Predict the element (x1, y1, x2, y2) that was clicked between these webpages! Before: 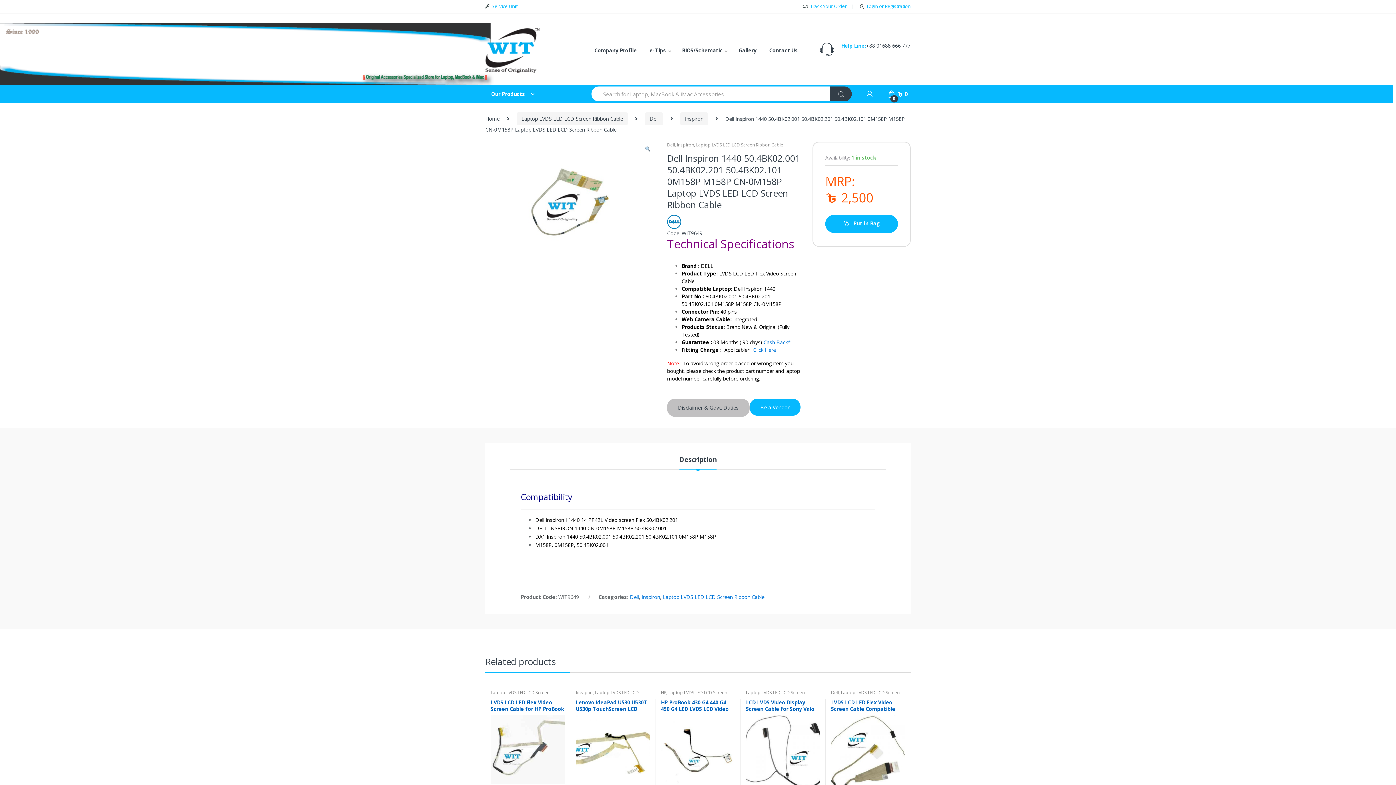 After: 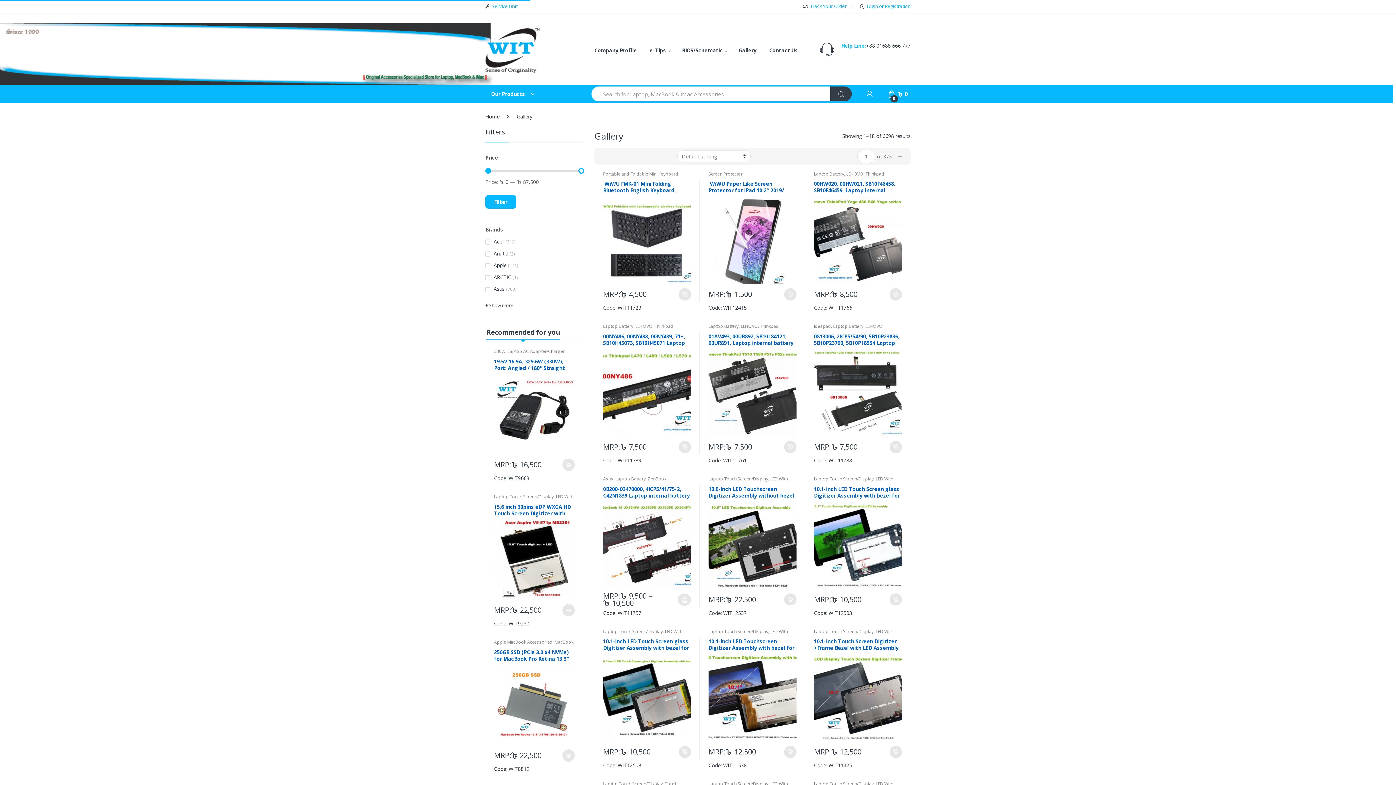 Action: label: Gallery bbox: (738, 42, 756, 58)